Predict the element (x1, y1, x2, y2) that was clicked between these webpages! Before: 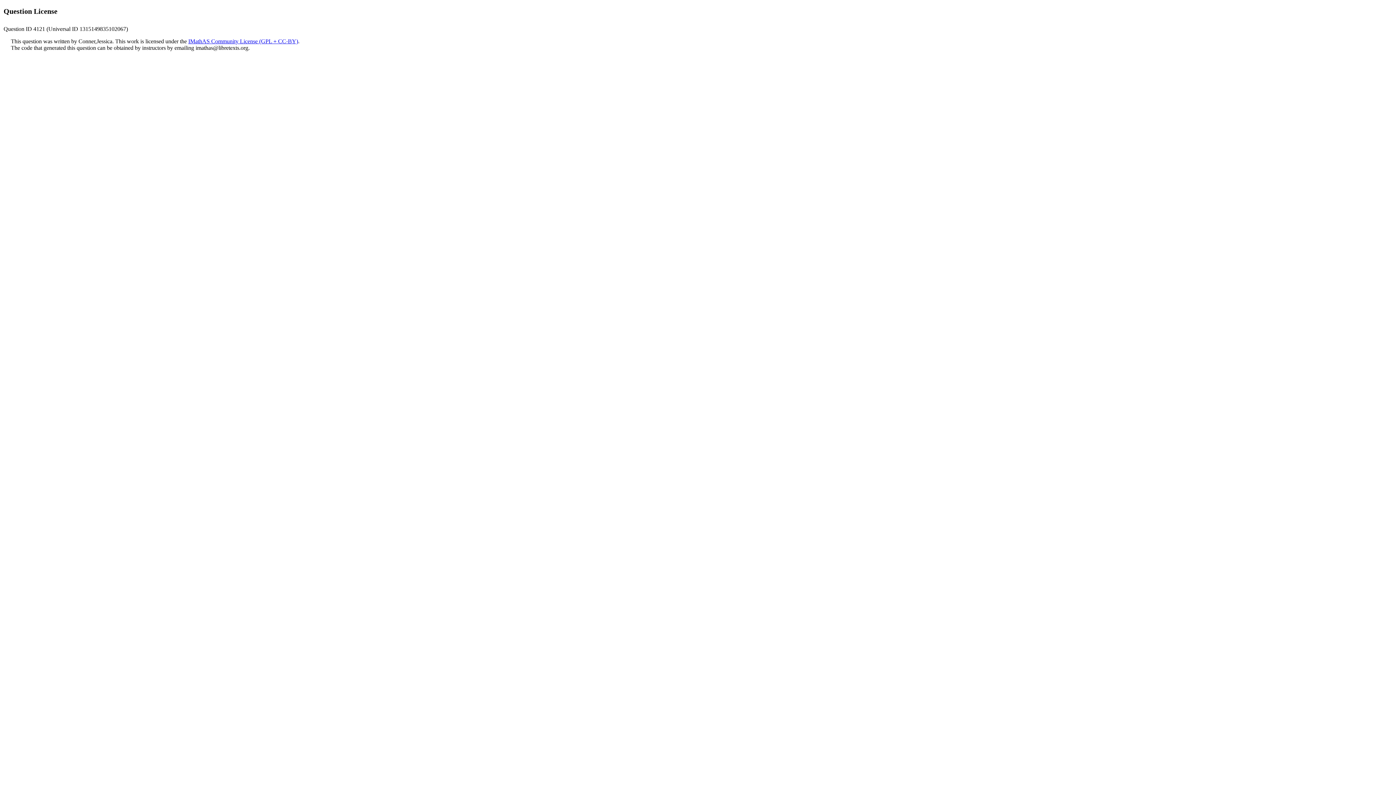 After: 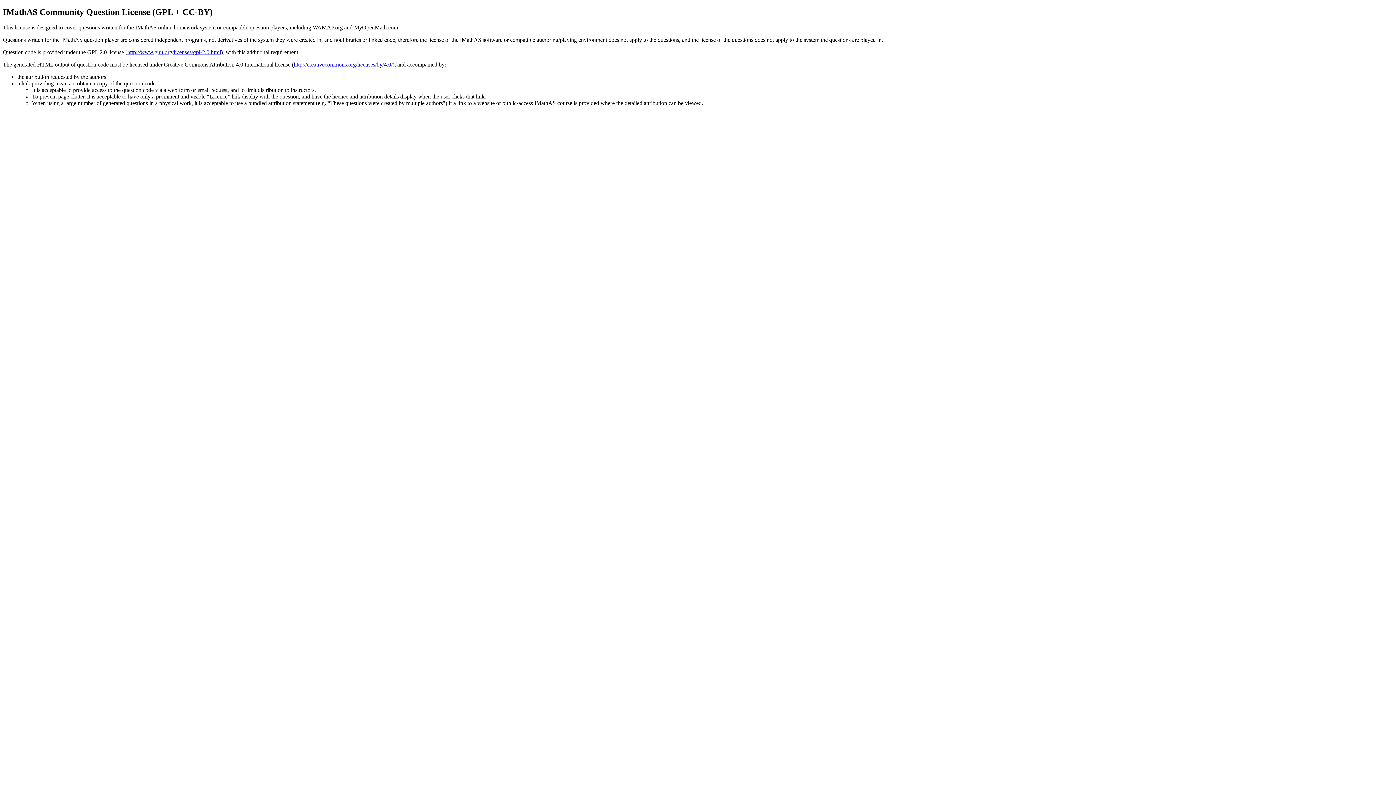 Action: bbox: (188, 38, 298, 44) label: IMathAS Community License (GPL + CC-BY)